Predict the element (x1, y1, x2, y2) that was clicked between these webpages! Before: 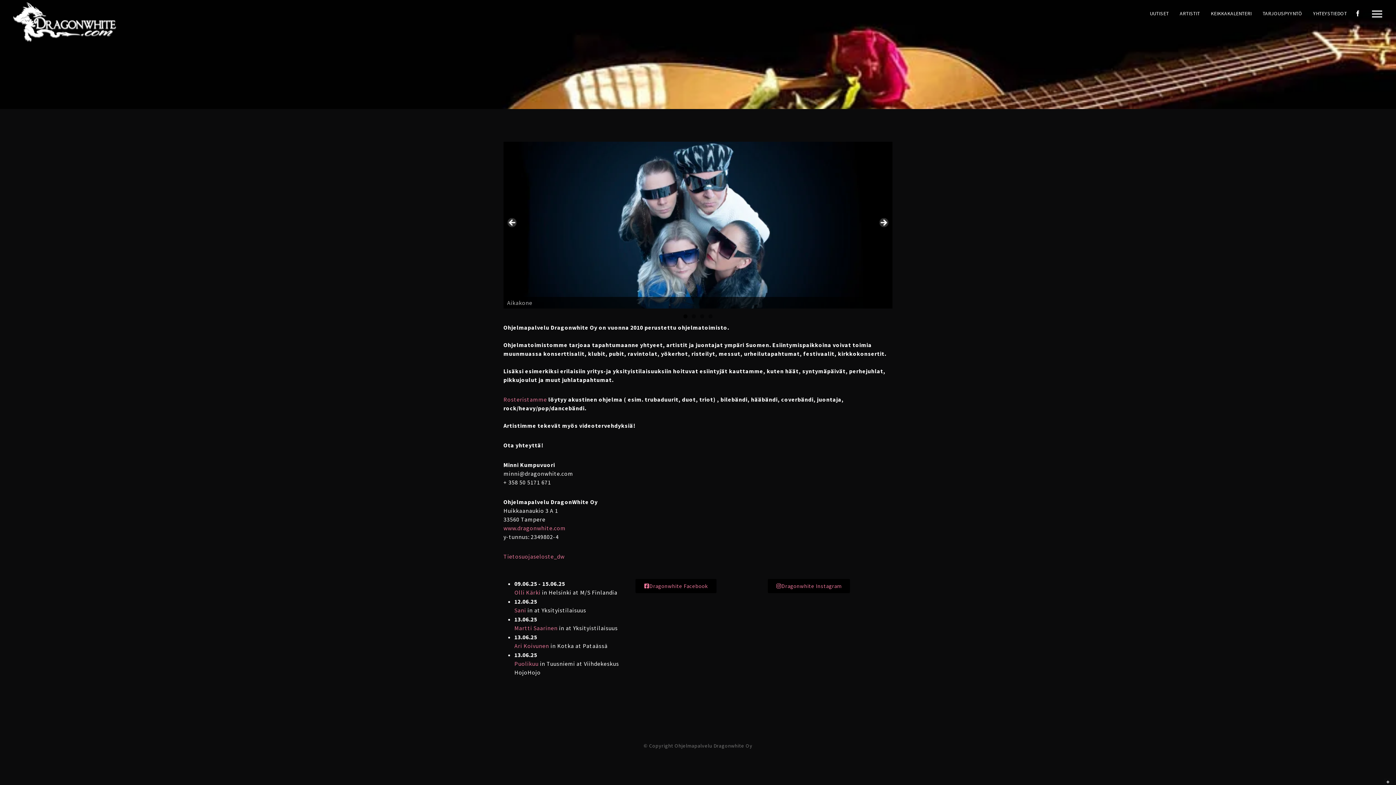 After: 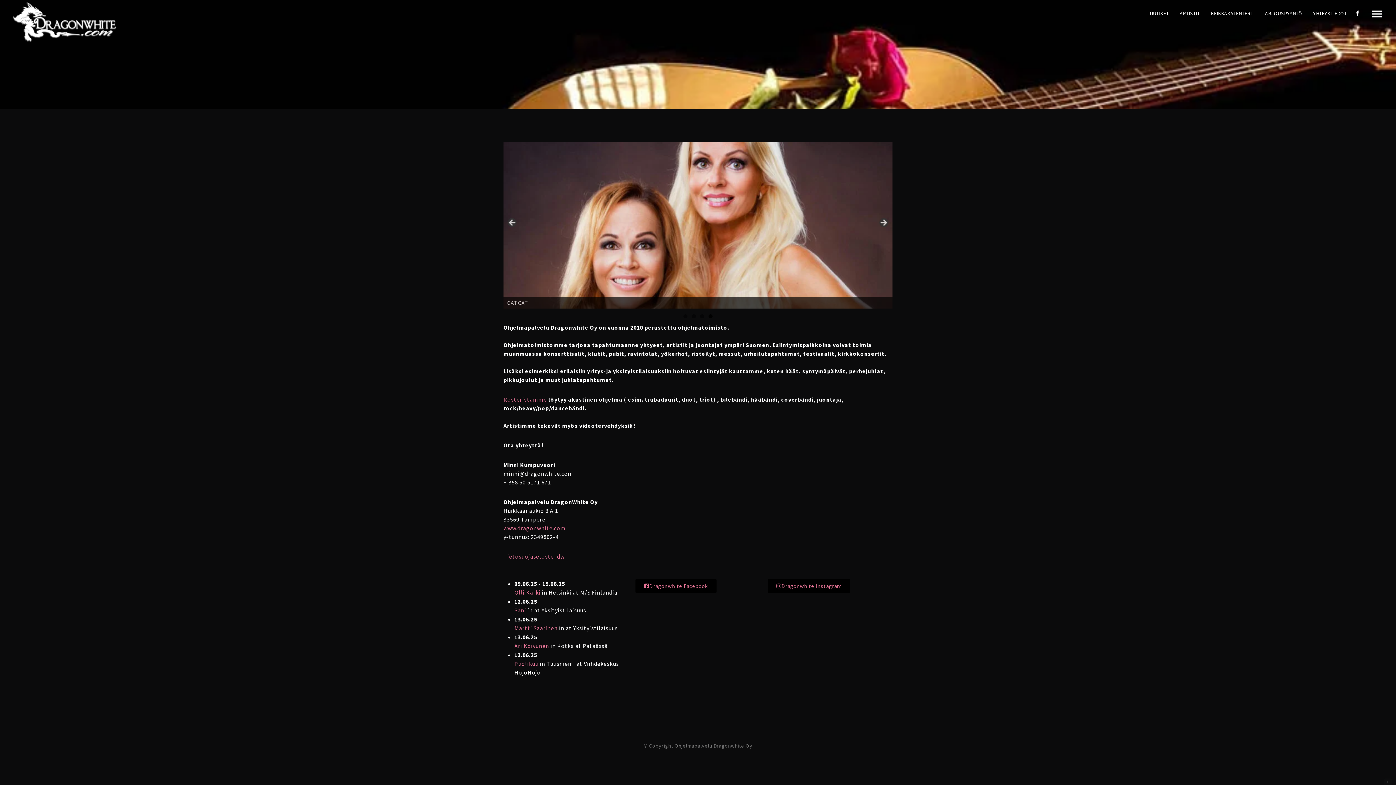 Action: label: 4 bbox: (708, 314, 712, 318)